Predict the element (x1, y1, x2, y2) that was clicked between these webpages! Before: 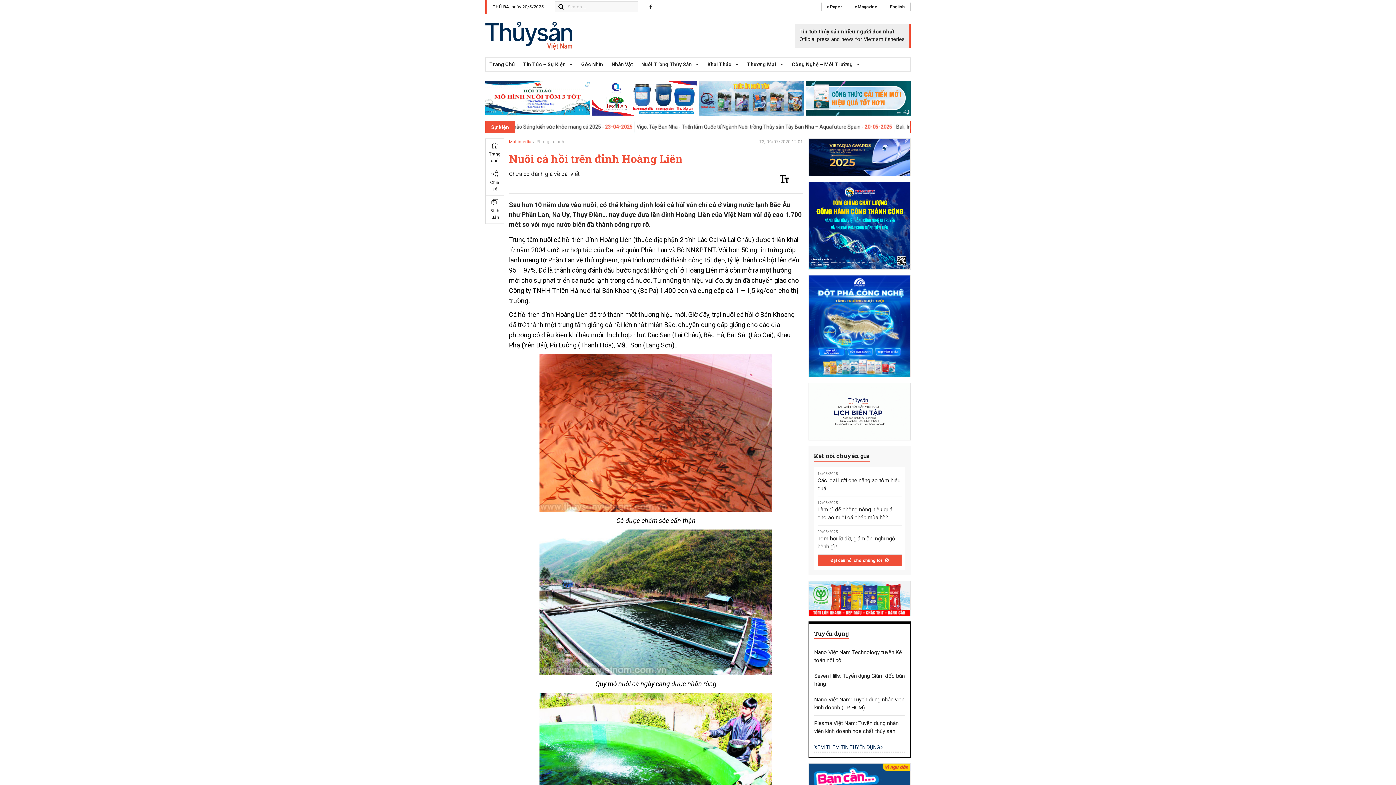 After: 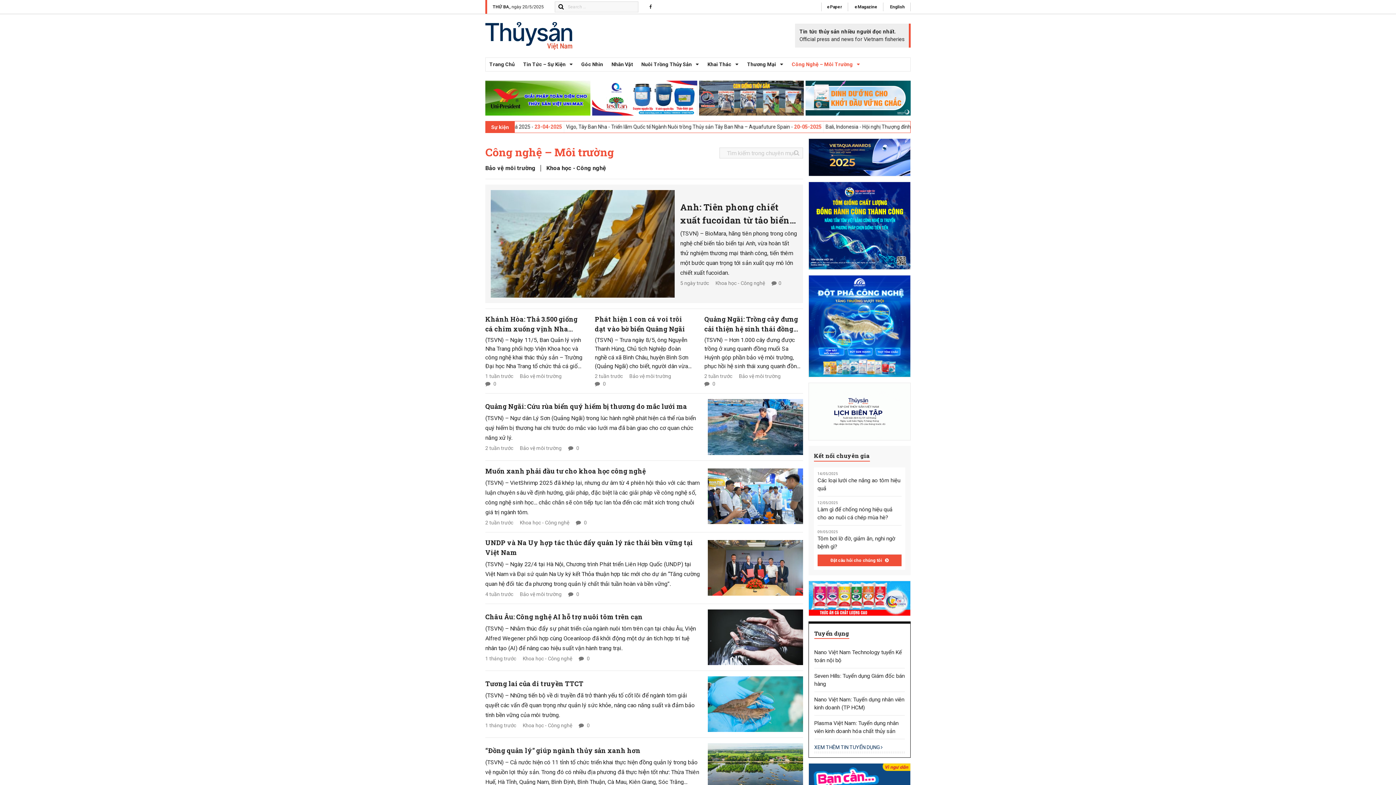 Action: bbox: (788, 57, 864, 71) label: Công Nghệ – Môi Trường